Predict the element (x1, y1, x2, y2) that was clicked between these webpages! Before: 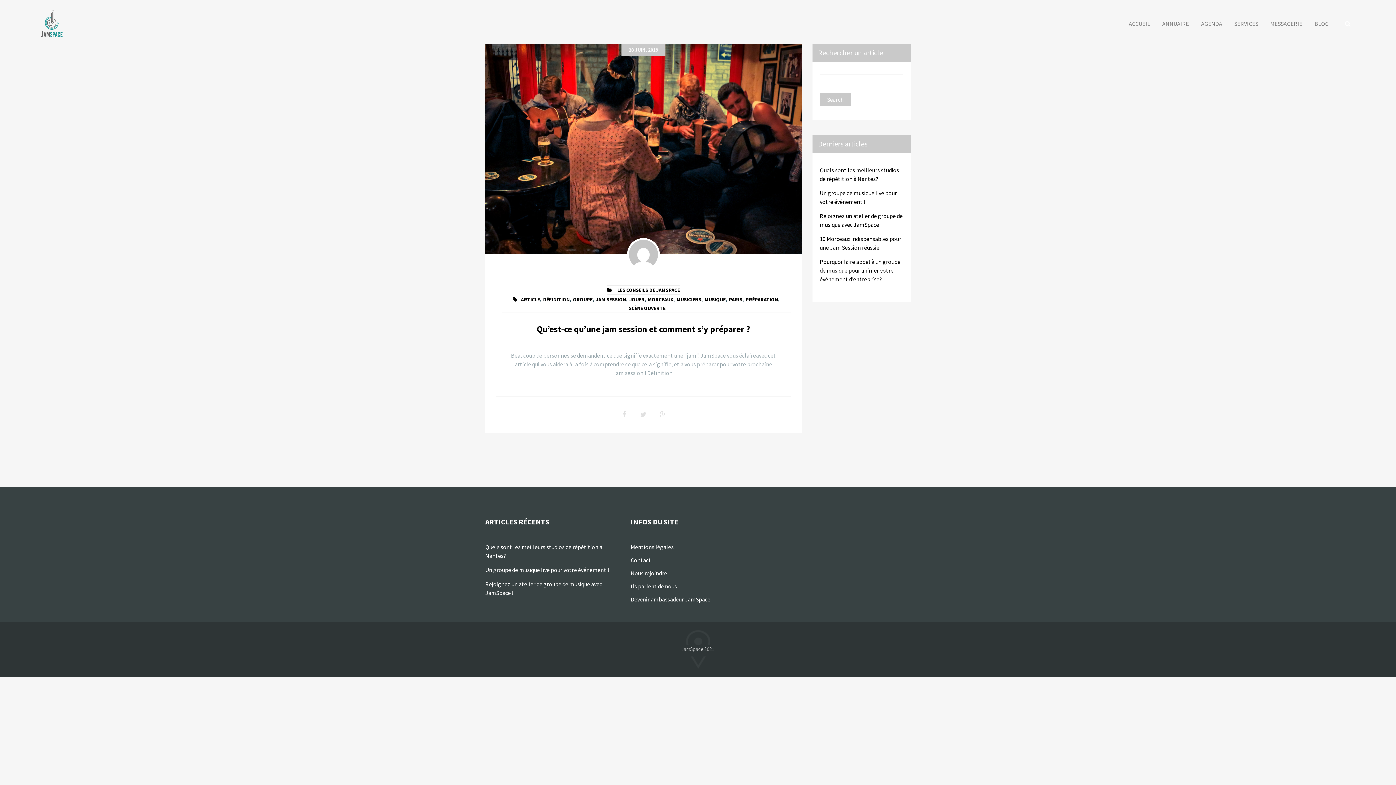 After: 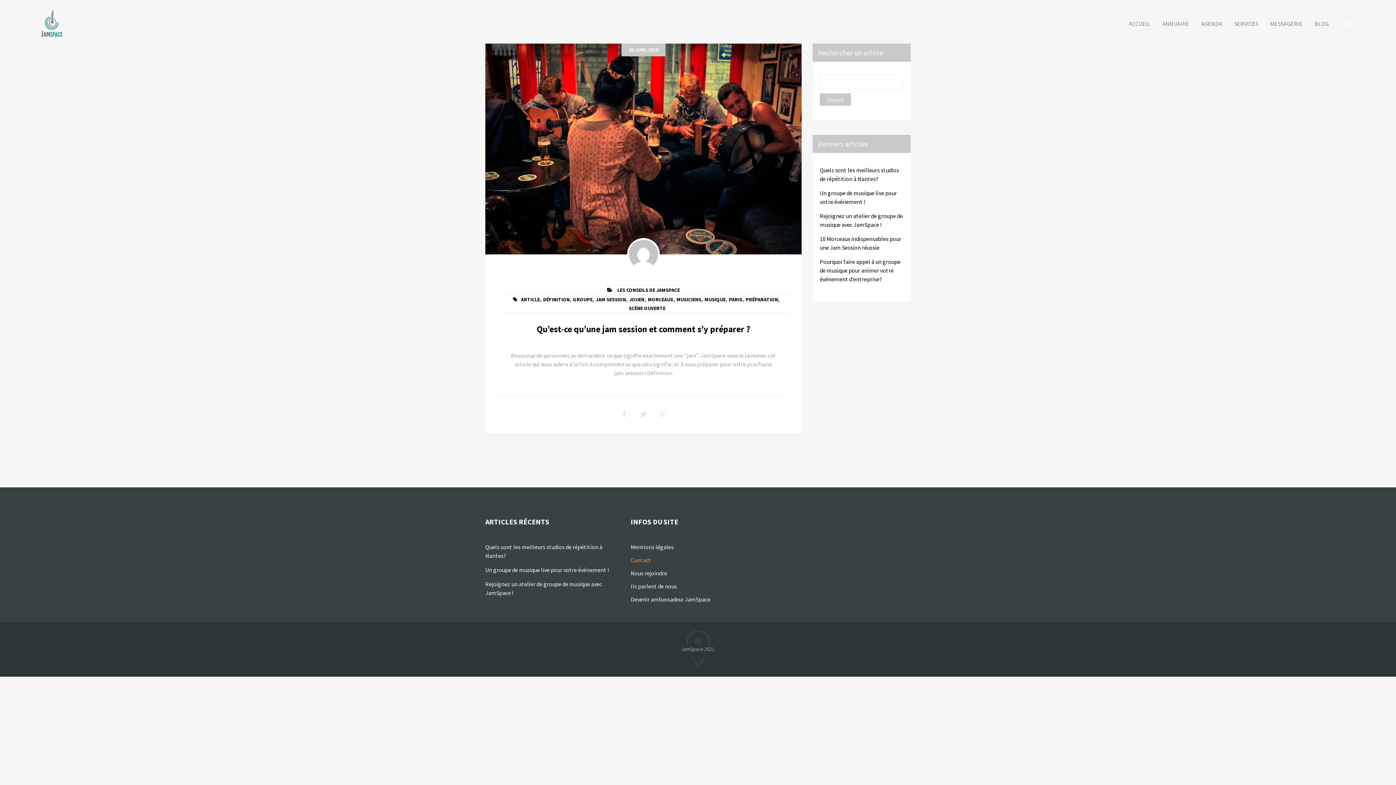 Action: label: Contact bbox: (630, 556, 651, 564)